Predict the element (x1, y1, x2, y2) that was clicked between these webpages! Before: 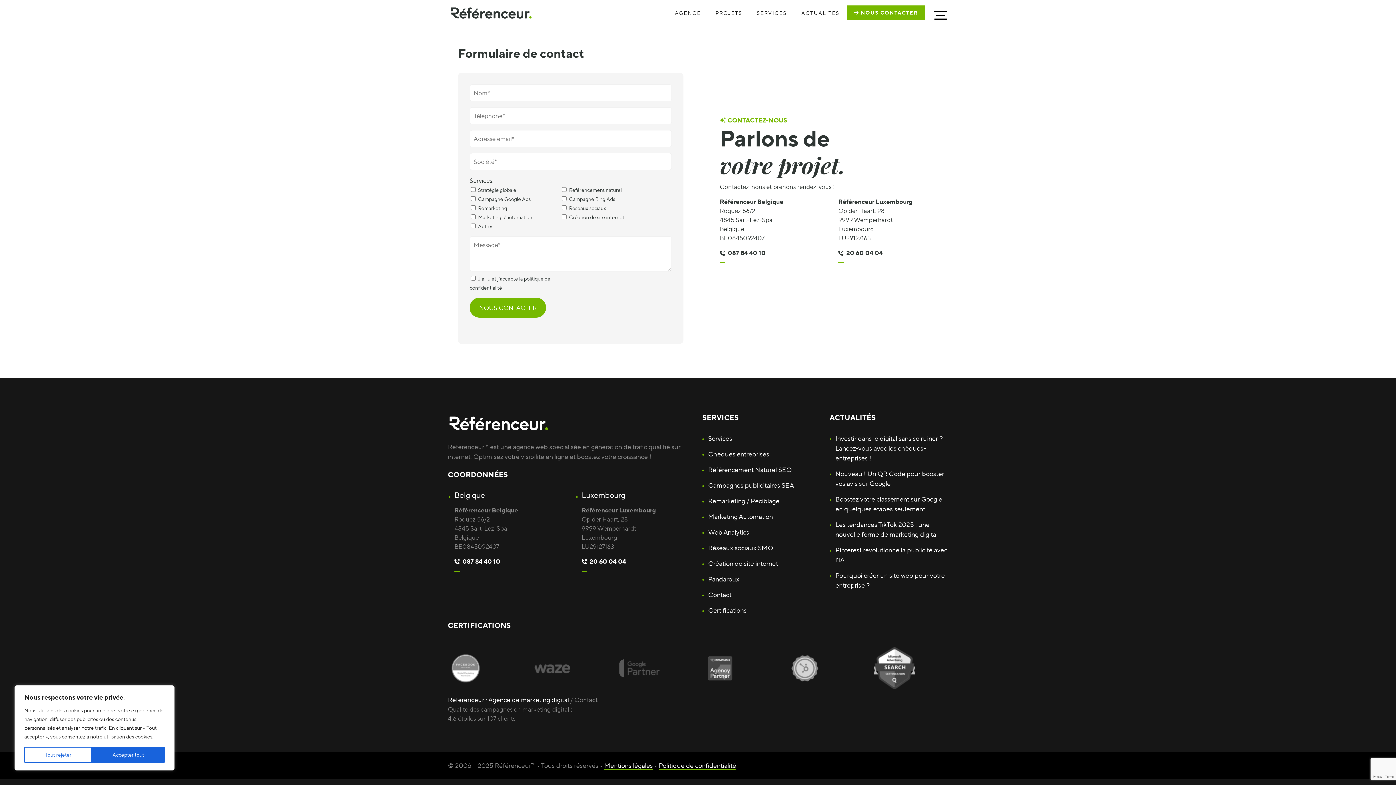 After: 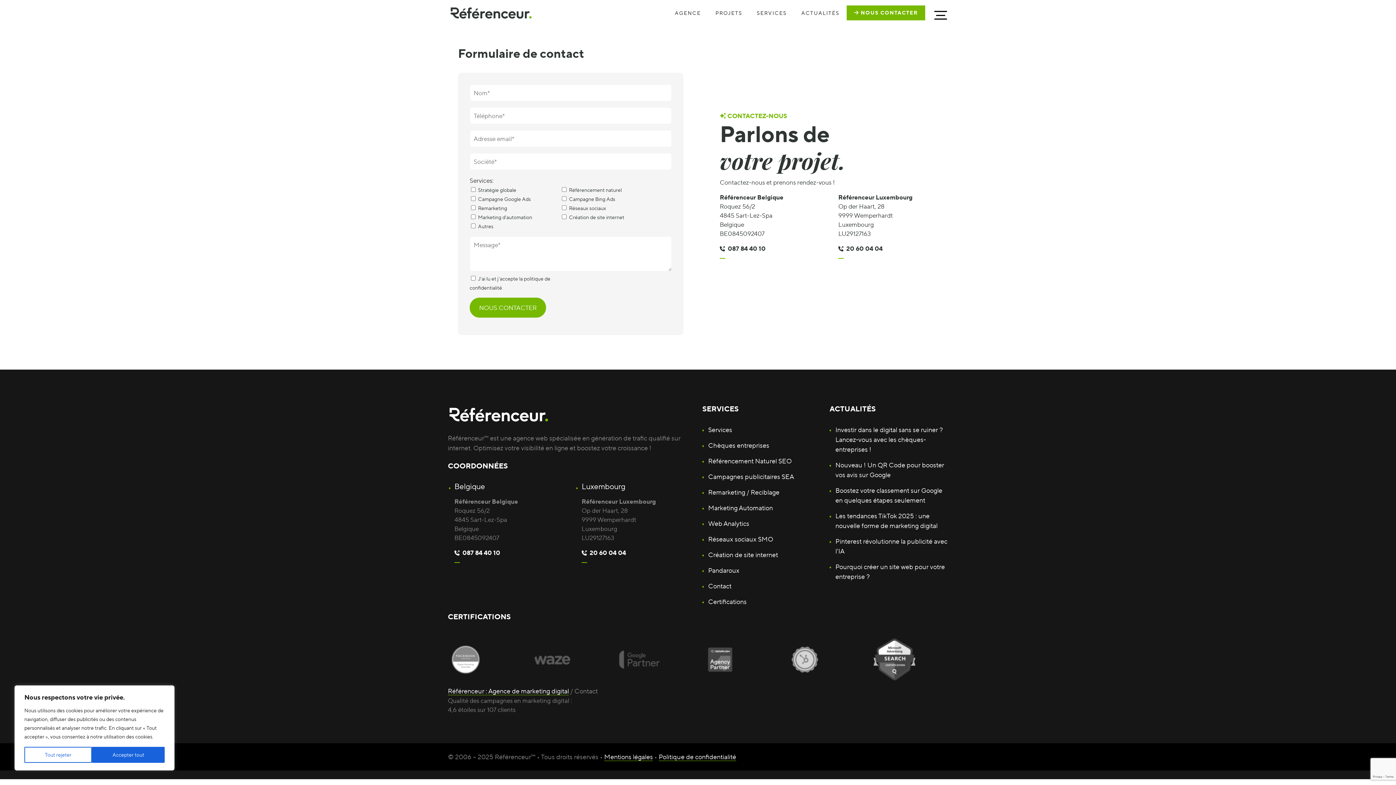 Action: bbox: (708, 590, 731, 598) label: Contact